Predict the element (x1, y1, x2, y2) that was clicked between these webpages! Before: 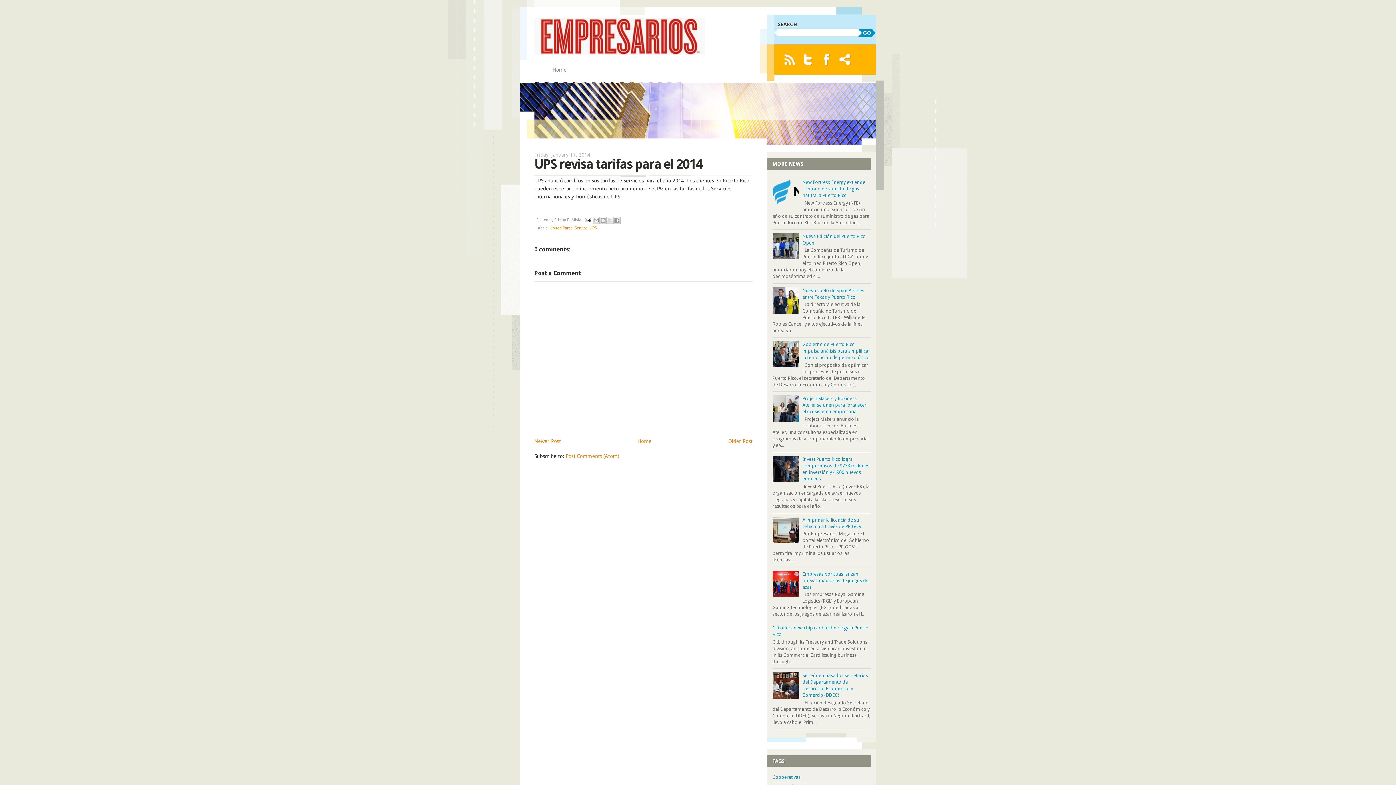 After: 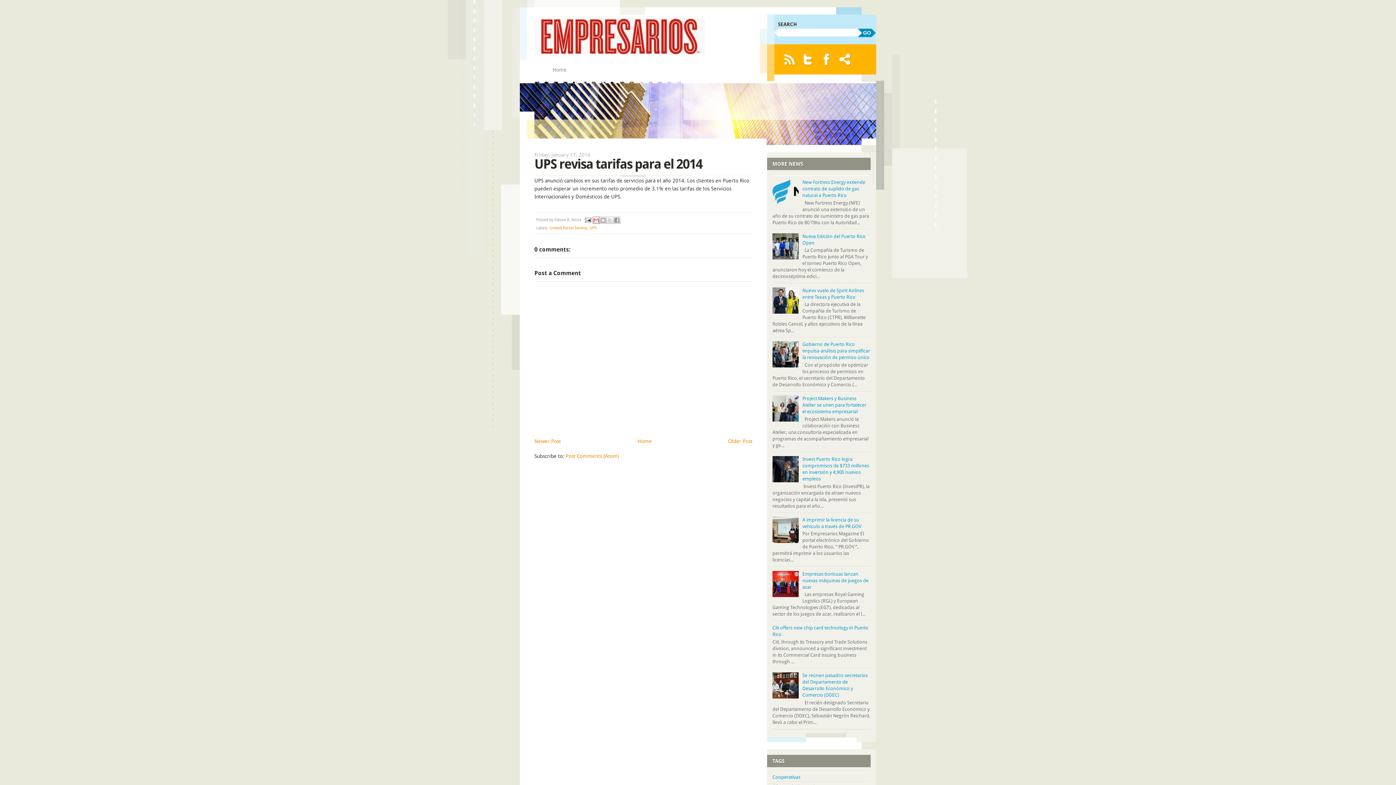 Action: label: Email This bbox: (592, 216, 599, 224)